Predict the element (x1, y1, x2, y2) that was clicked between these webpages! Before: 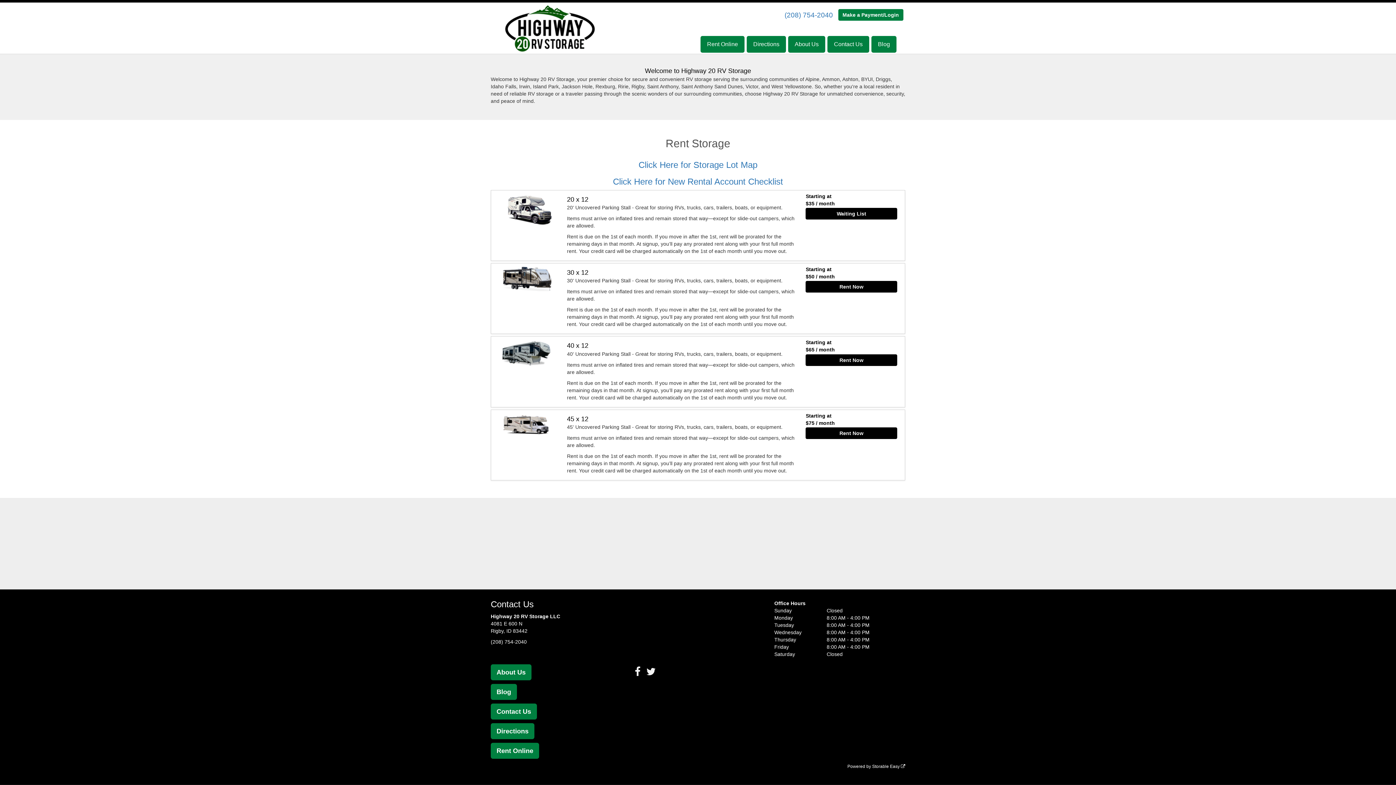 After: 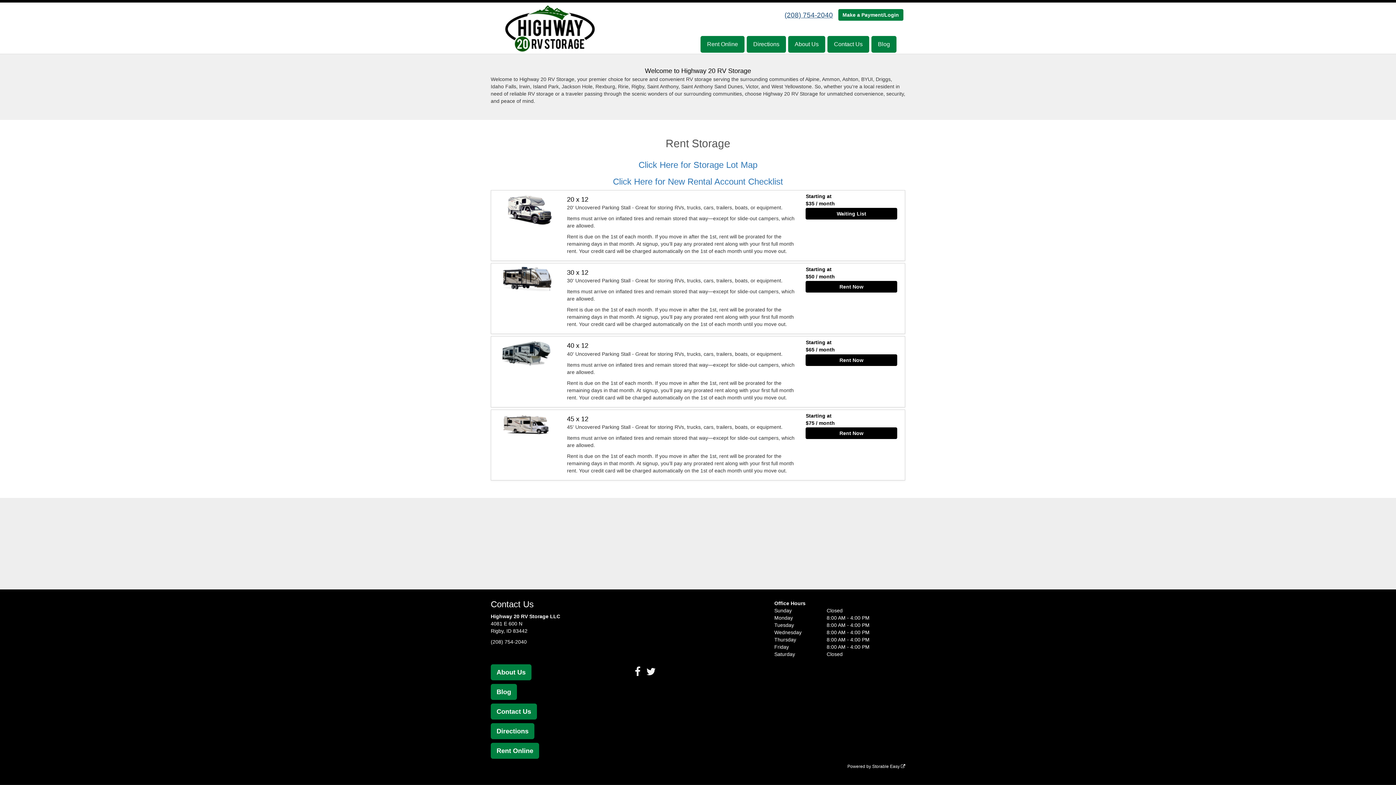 Action: label: (208) 754-2040 bbox: (784, 10, 833, 19)